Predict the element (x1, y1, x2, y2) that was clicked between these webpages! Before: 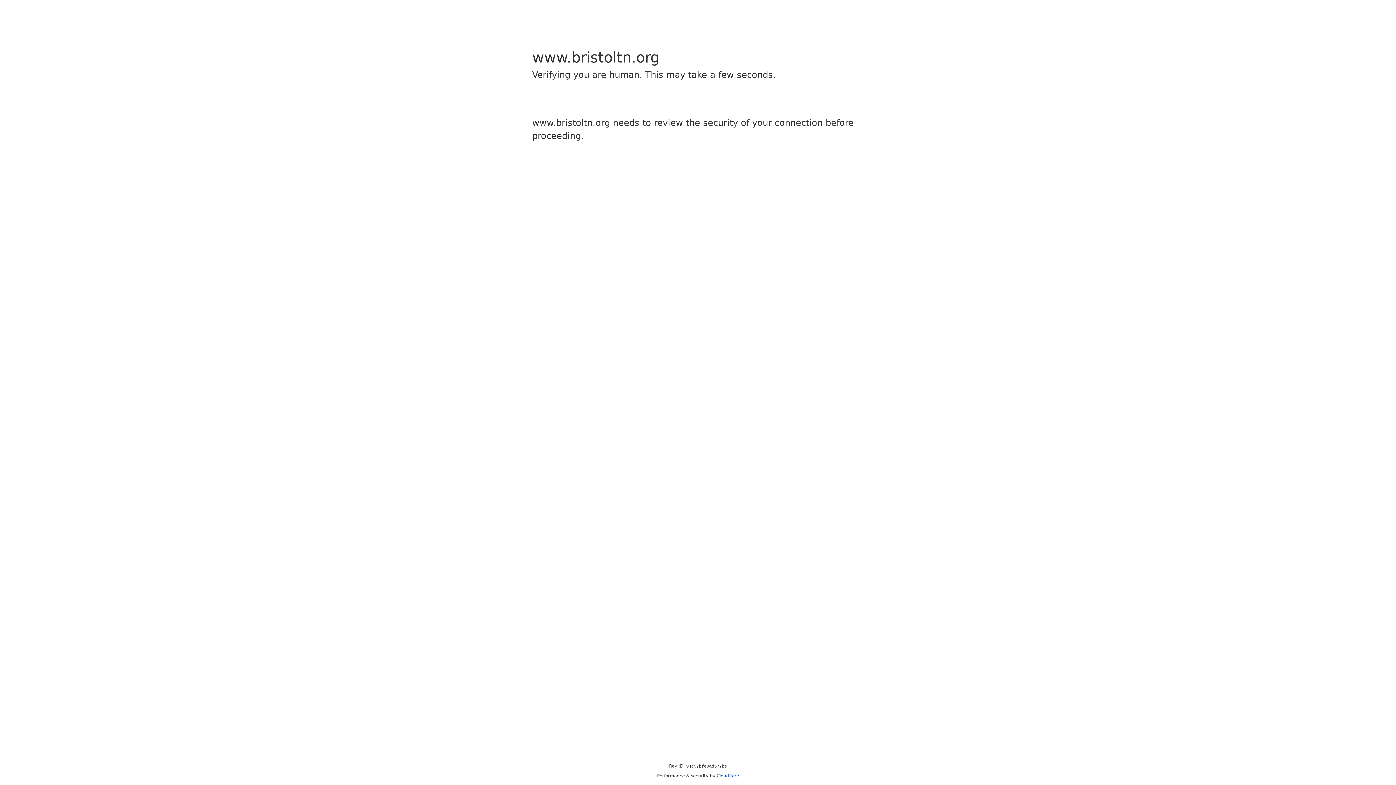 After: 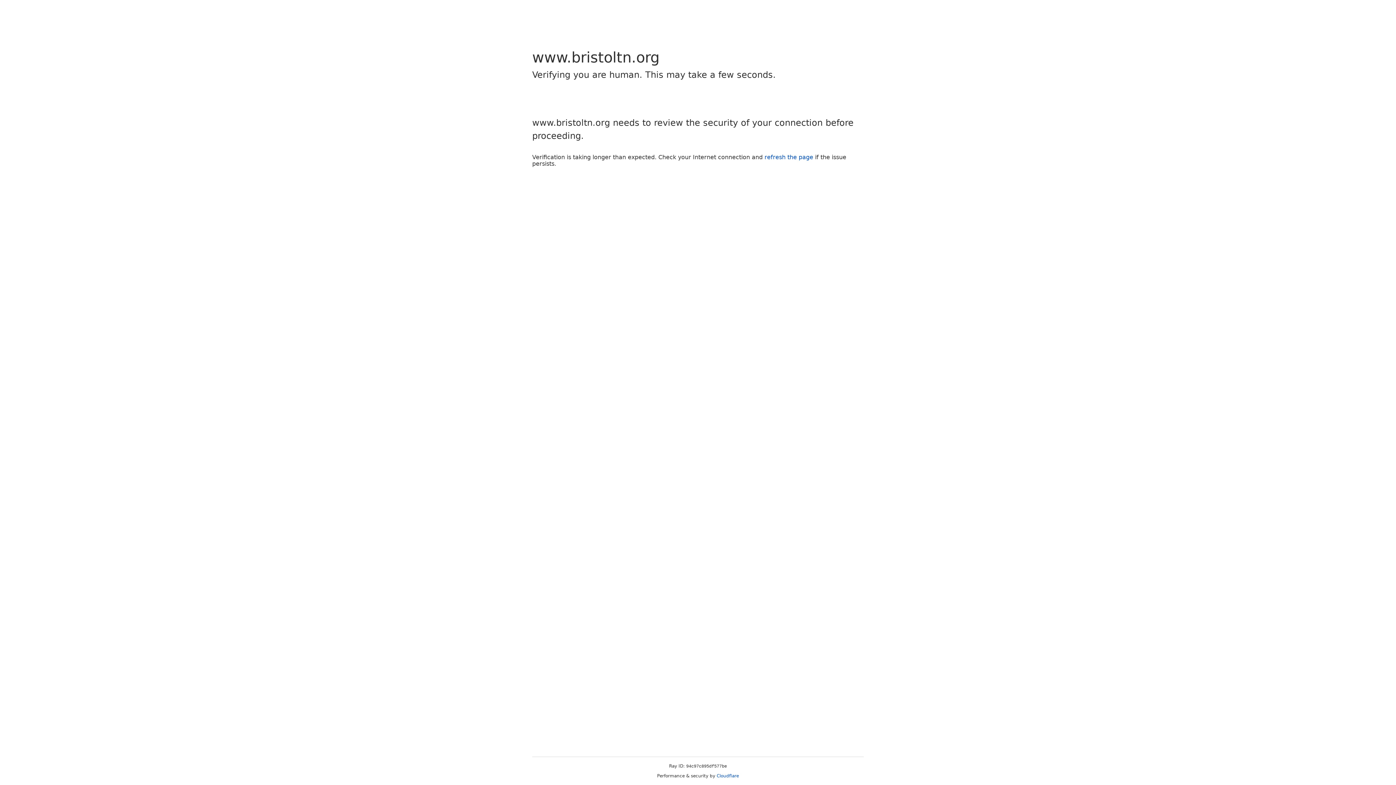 Action: label: Cloudflare bbox: (716, 773, 739, 778)